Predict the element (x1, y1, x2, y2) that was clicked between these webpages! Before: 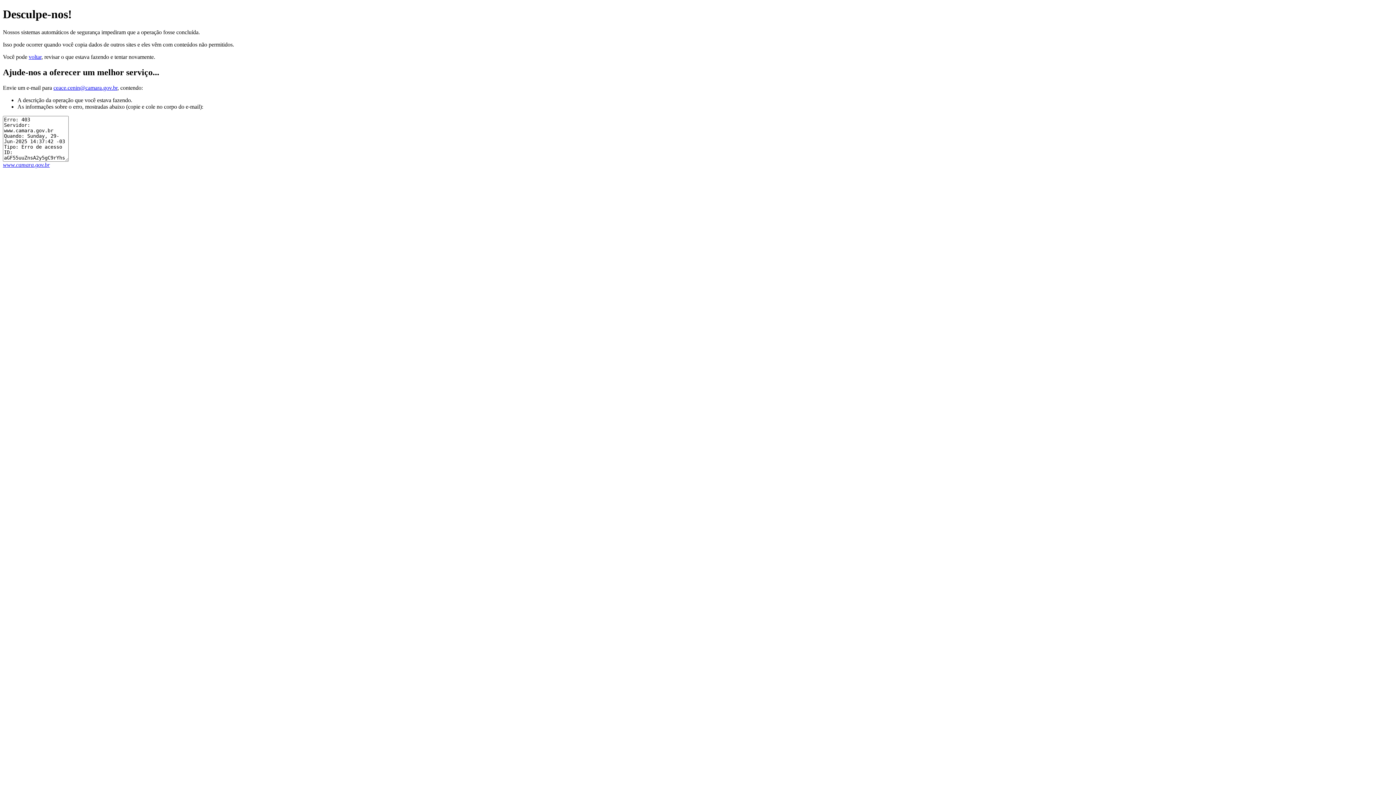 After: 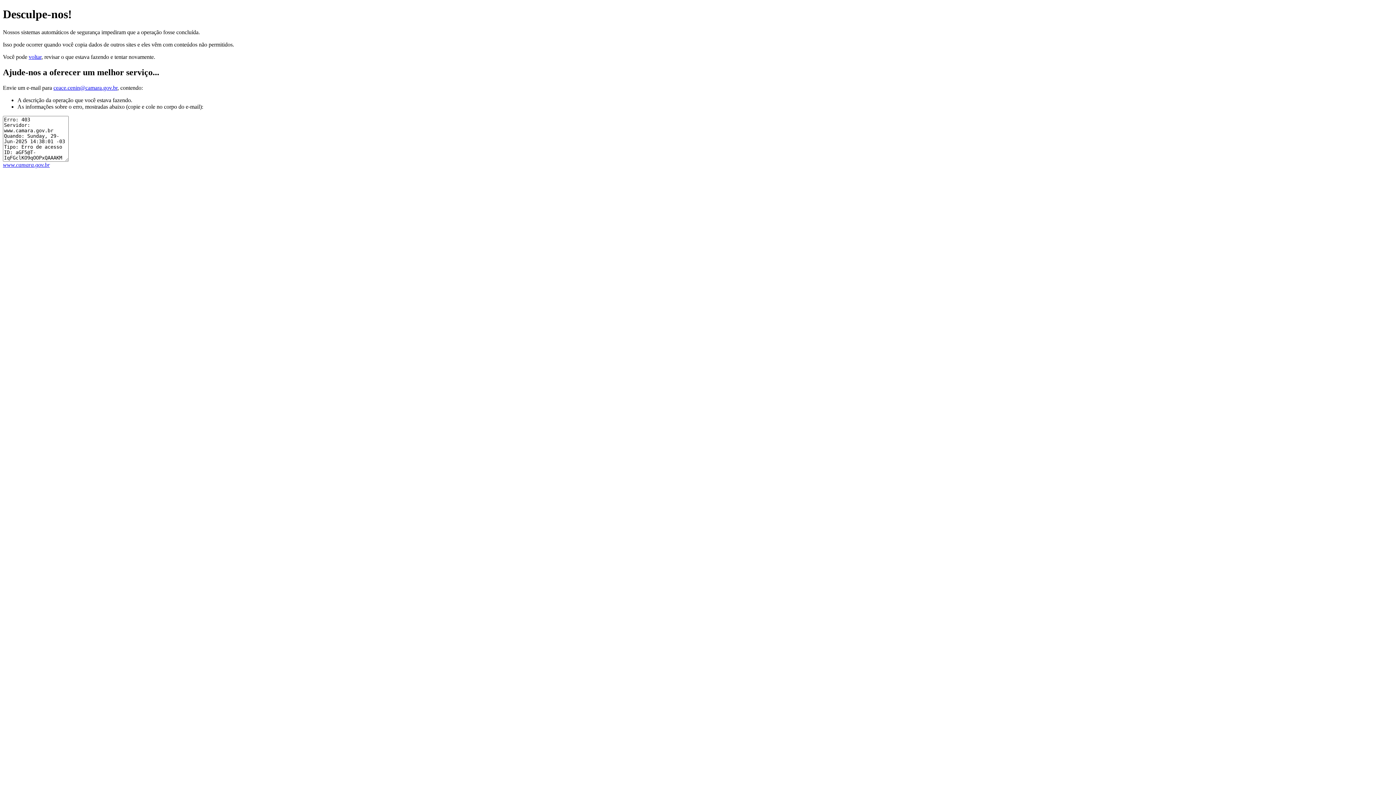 Action: bbox: (2, 161, 49, 167) label: www.camara.gov.br